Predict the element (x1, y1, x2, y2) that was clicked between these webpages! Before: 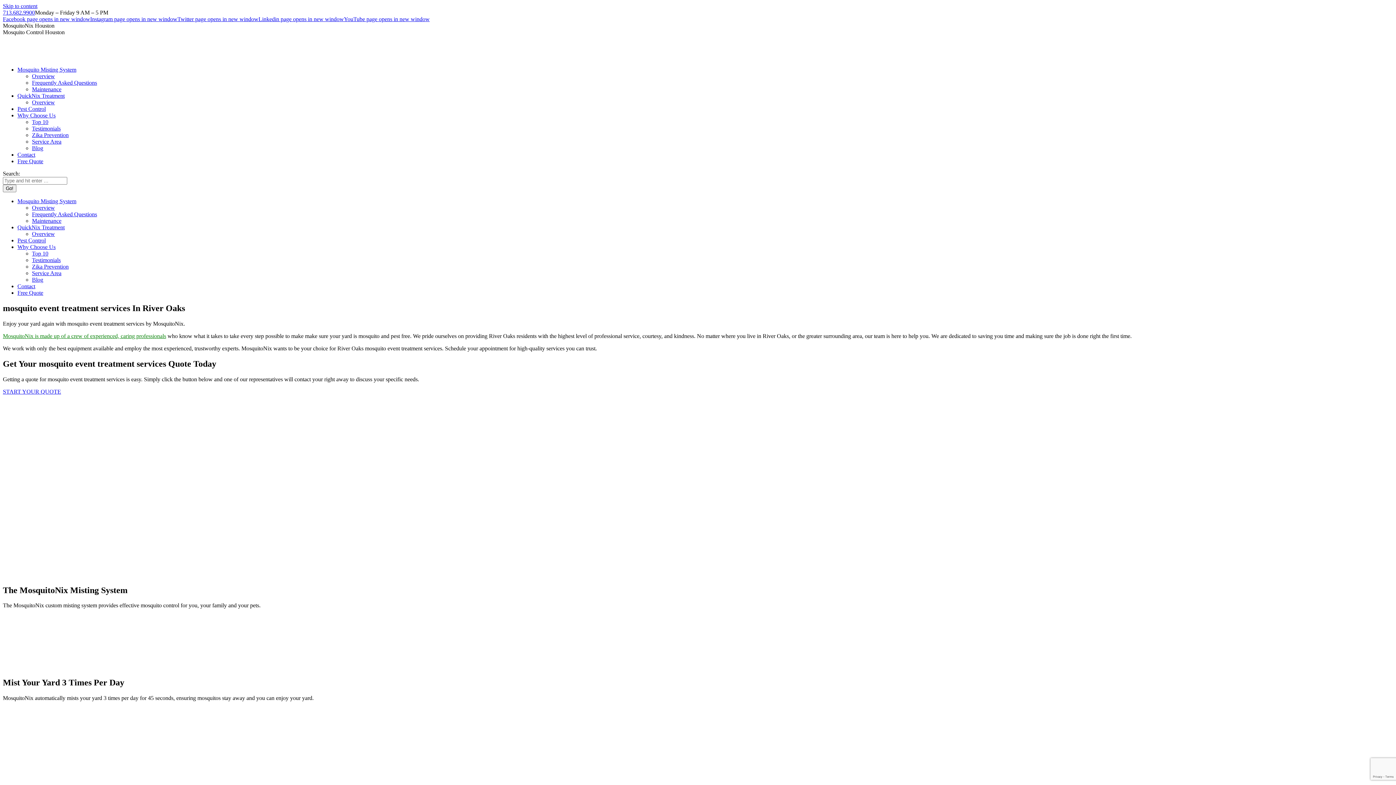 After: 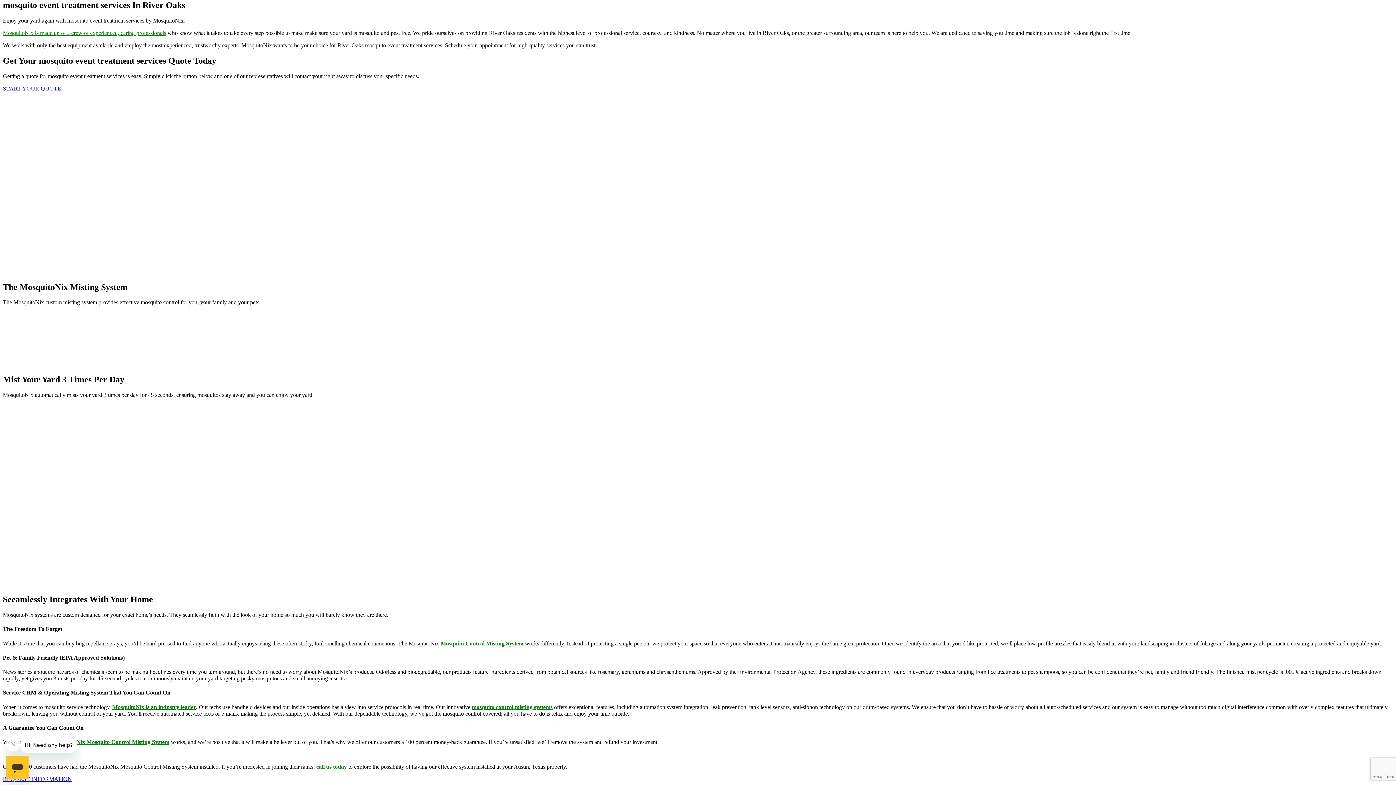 Action: label: Skip to content bbox: (2, 2, 37, 9)